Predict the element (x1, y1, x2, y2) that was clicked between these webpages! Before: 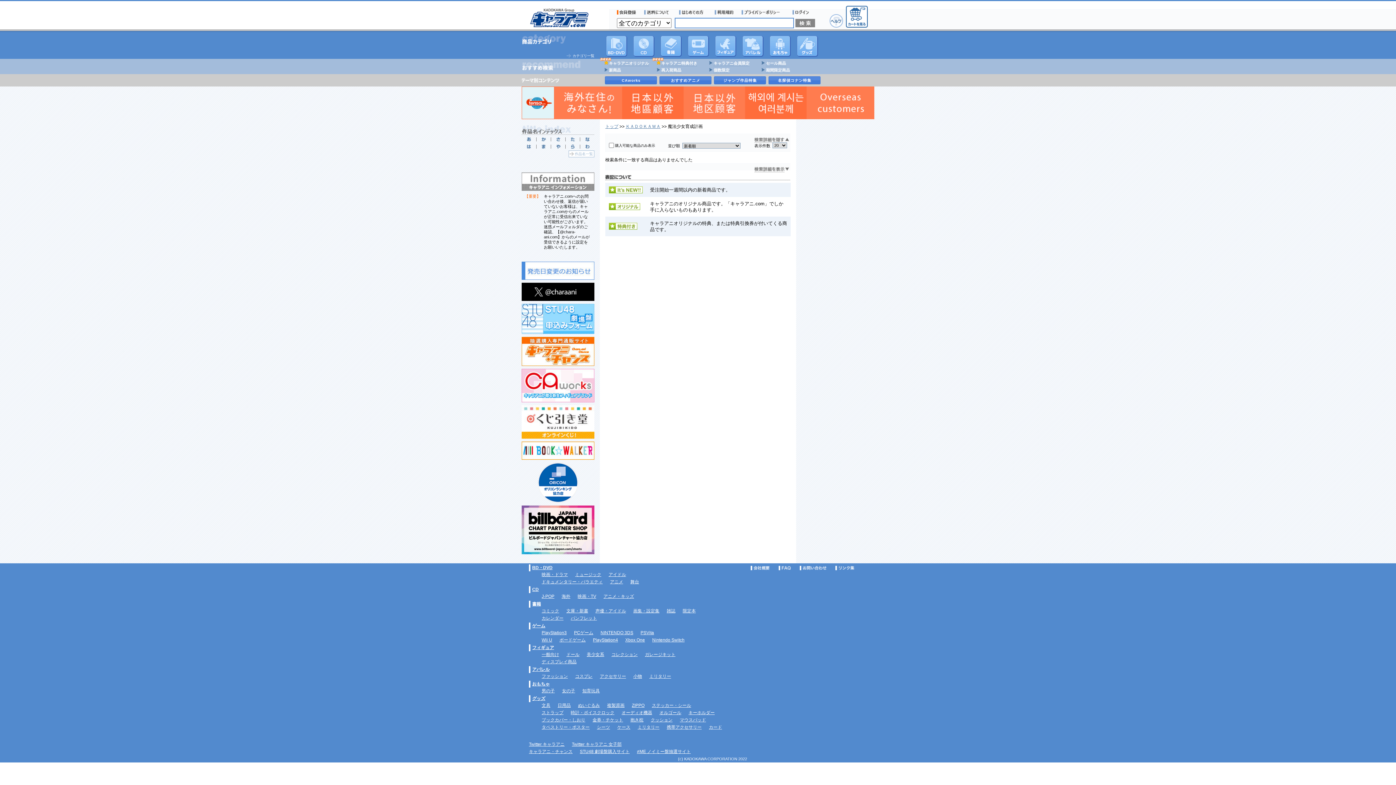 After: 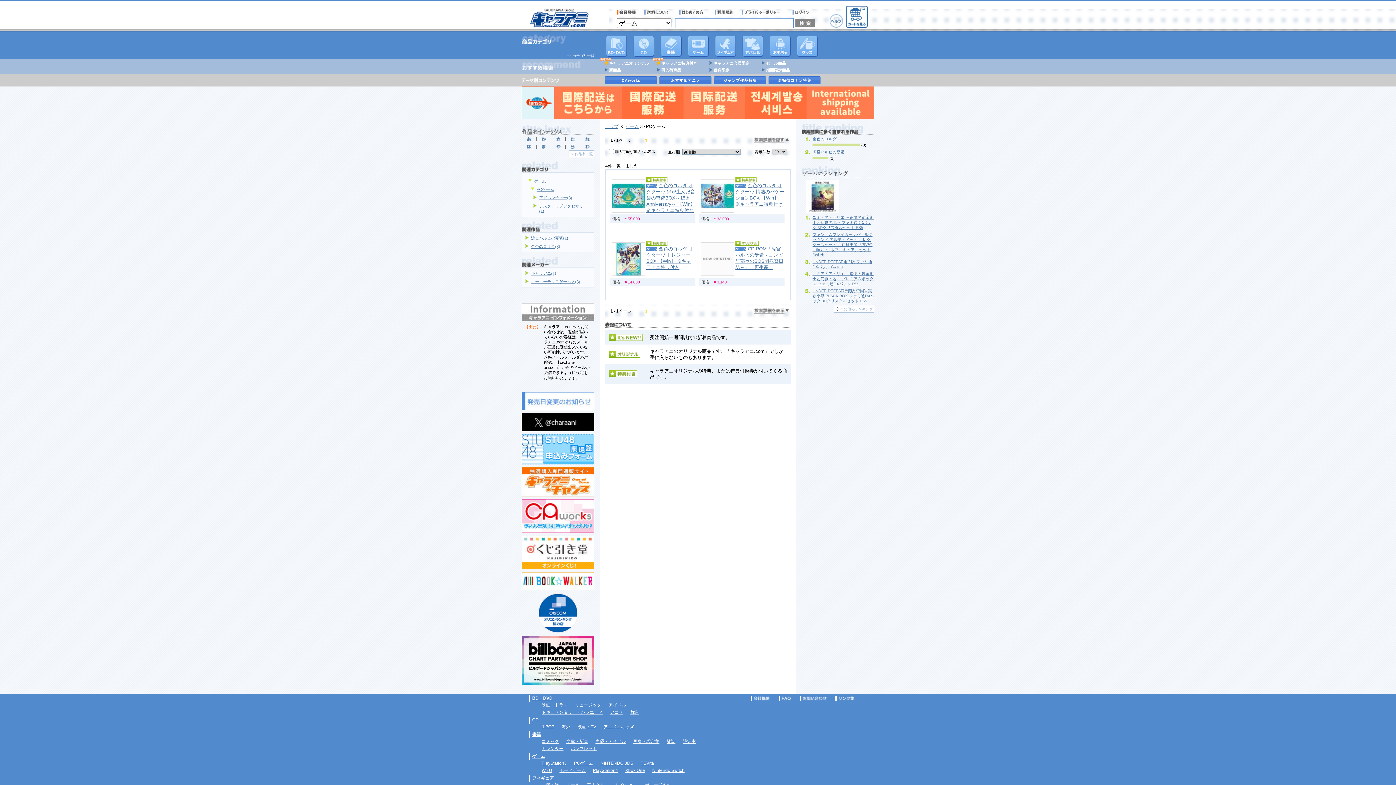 Action: bbox: (574, 630, 593, 635) label: PCゲーム